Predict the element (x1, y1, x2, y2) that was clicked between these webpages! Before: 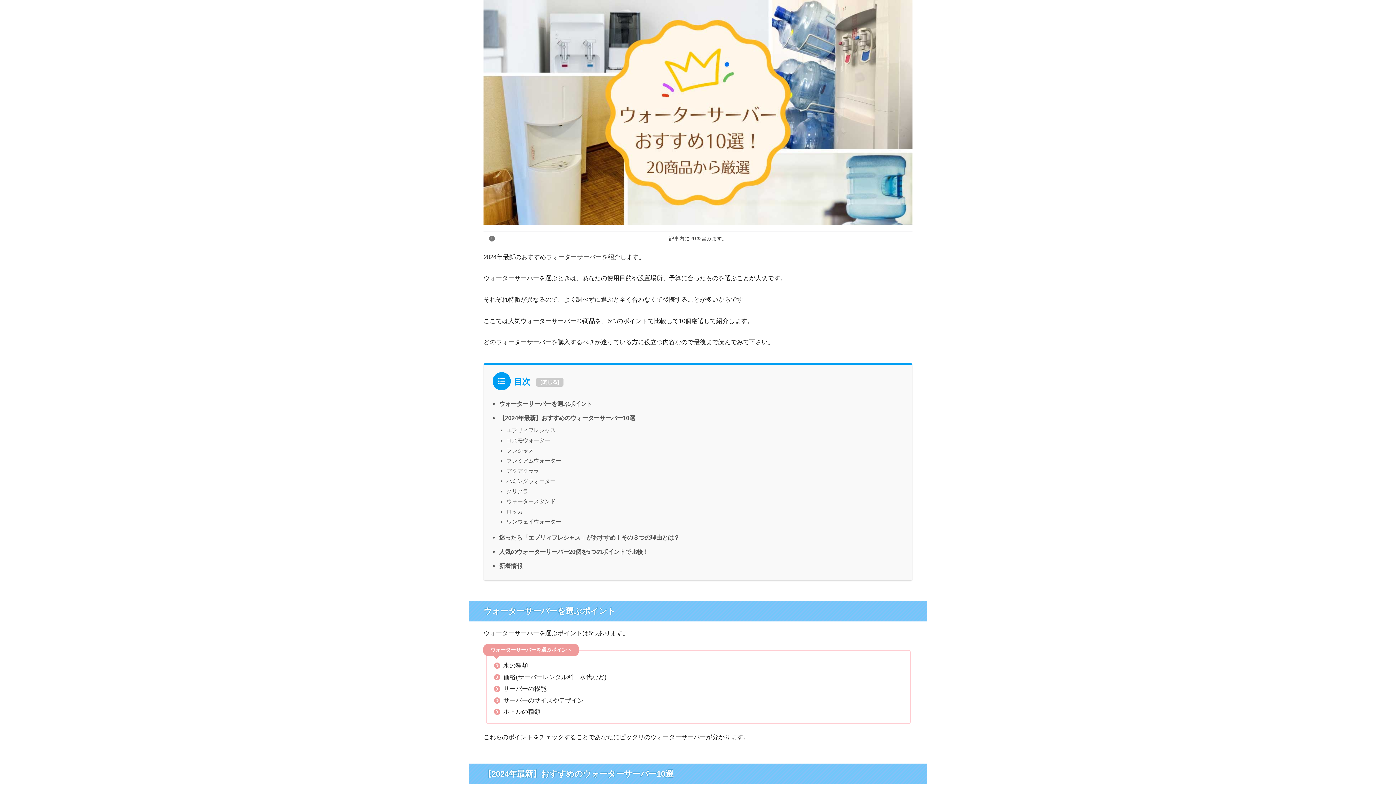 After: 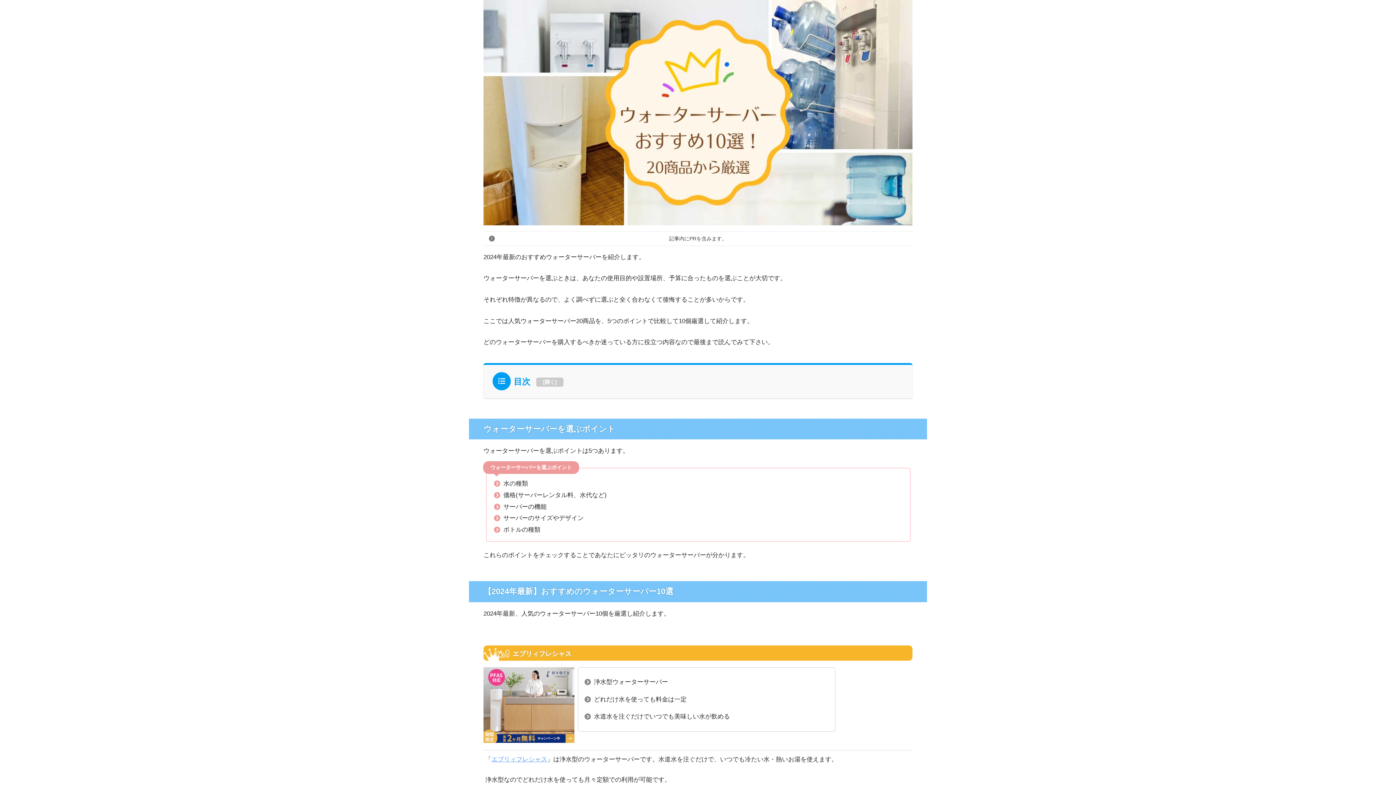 Action: bbox: (542, 379, 557, 385) label: 閉じる